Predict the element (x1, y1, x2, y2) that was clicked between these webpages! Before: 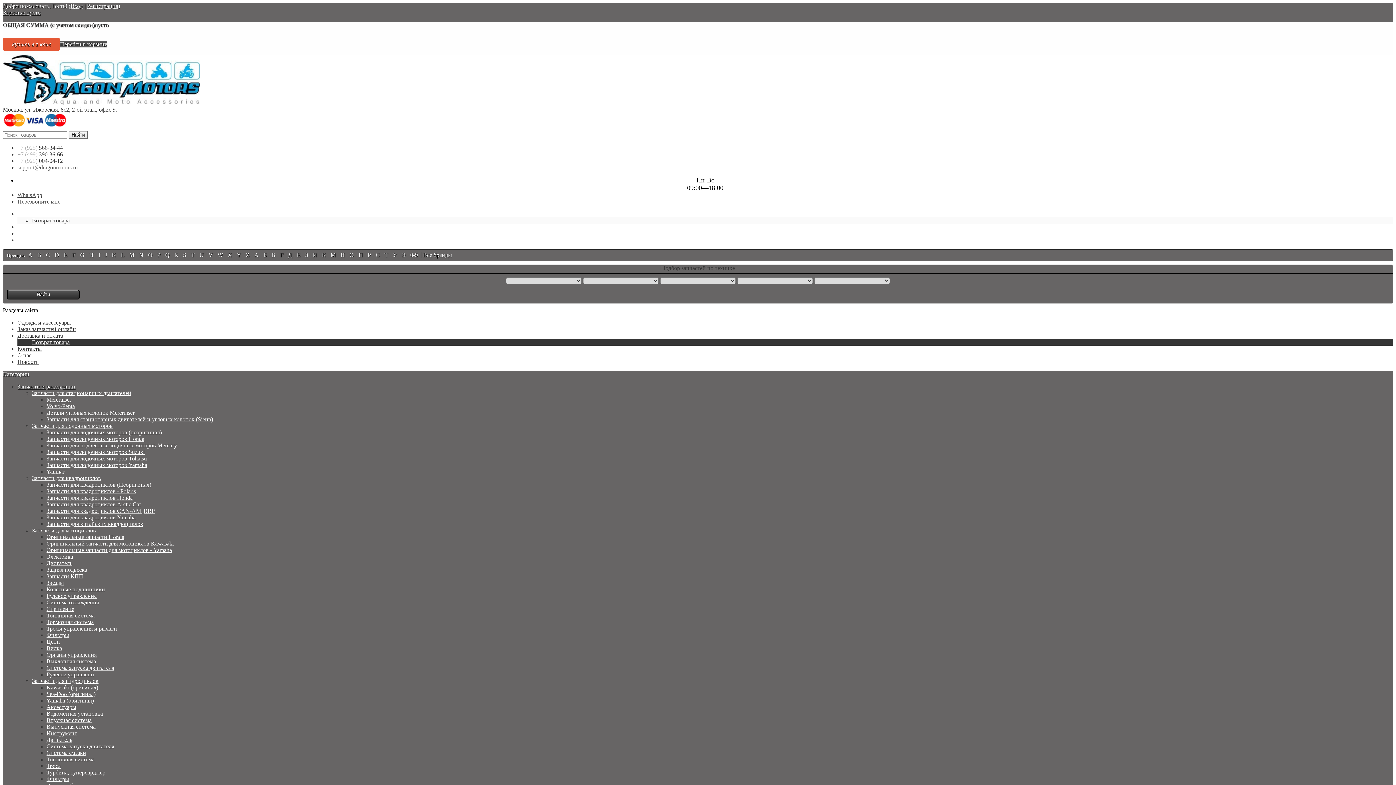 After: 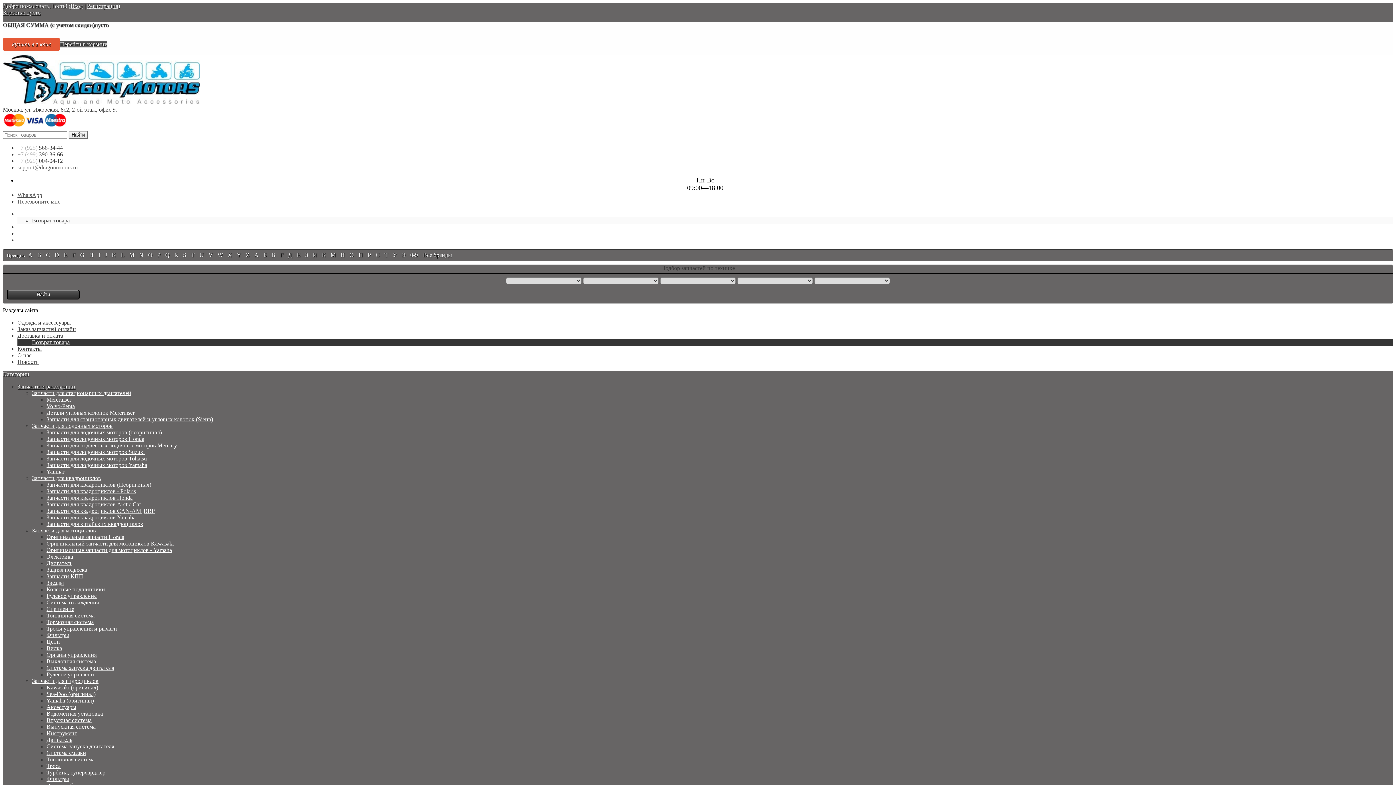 Action: bbox: (46, 593, 96, 599) label: Рулевое управление